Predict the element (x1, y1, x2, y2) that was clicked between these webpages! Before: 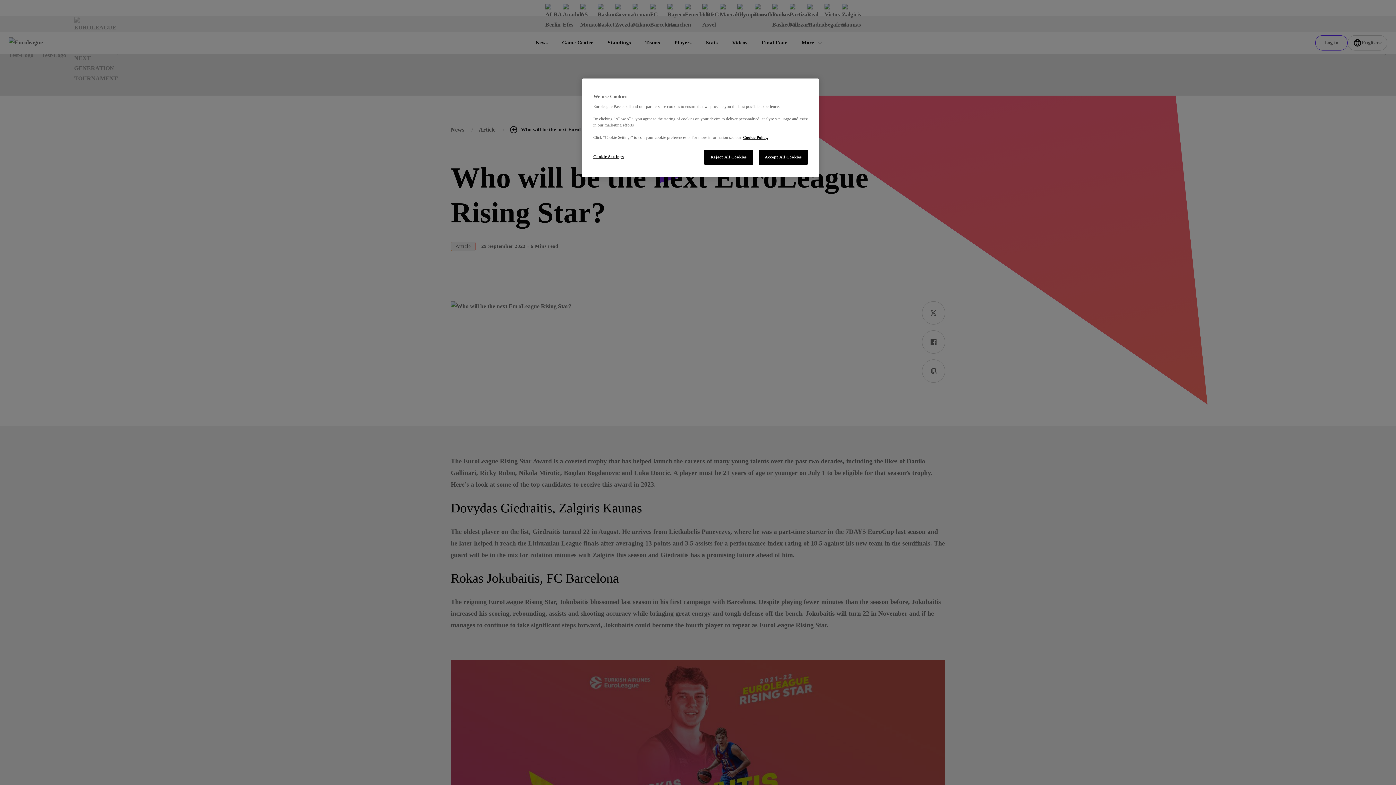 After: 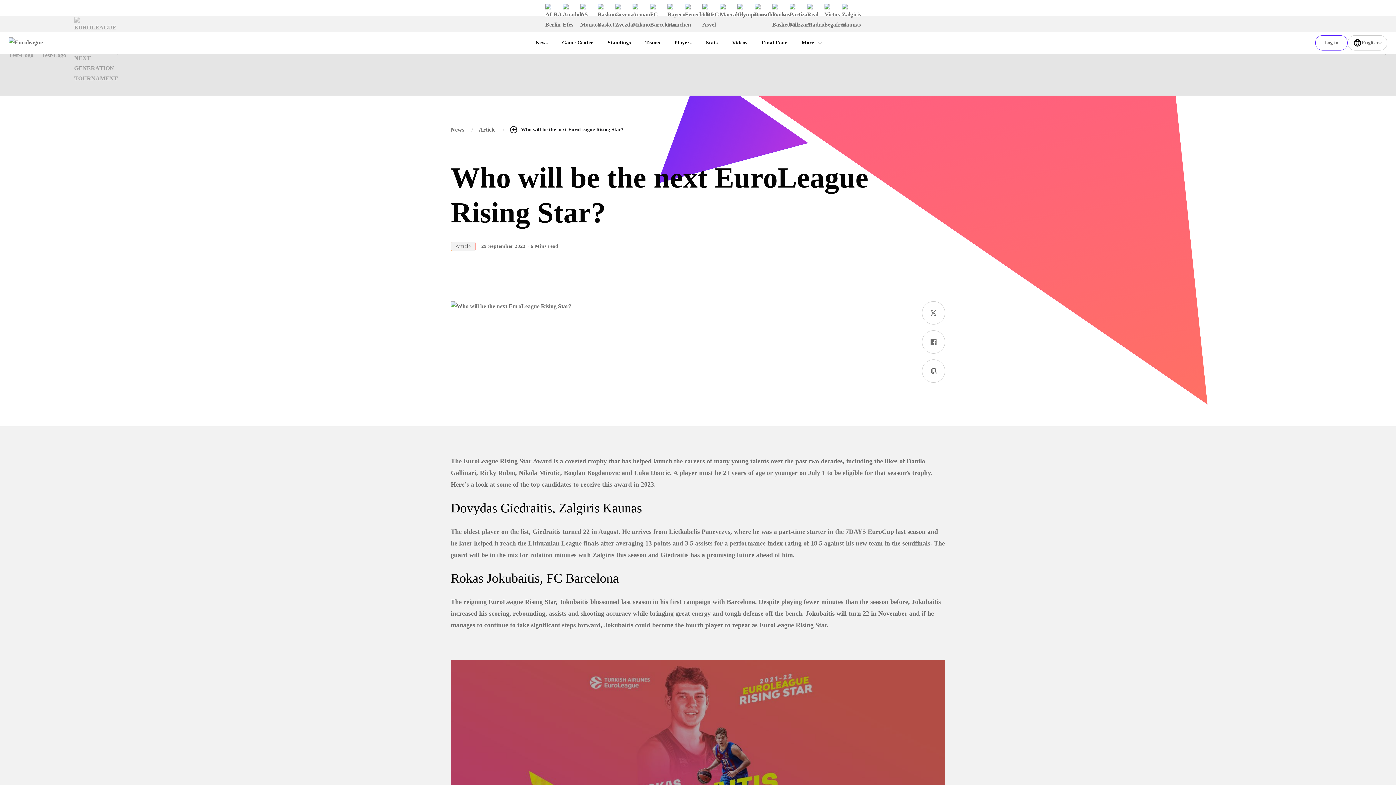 Action: bbox: (758, 149, 808, 164) label: Accept All Cookies